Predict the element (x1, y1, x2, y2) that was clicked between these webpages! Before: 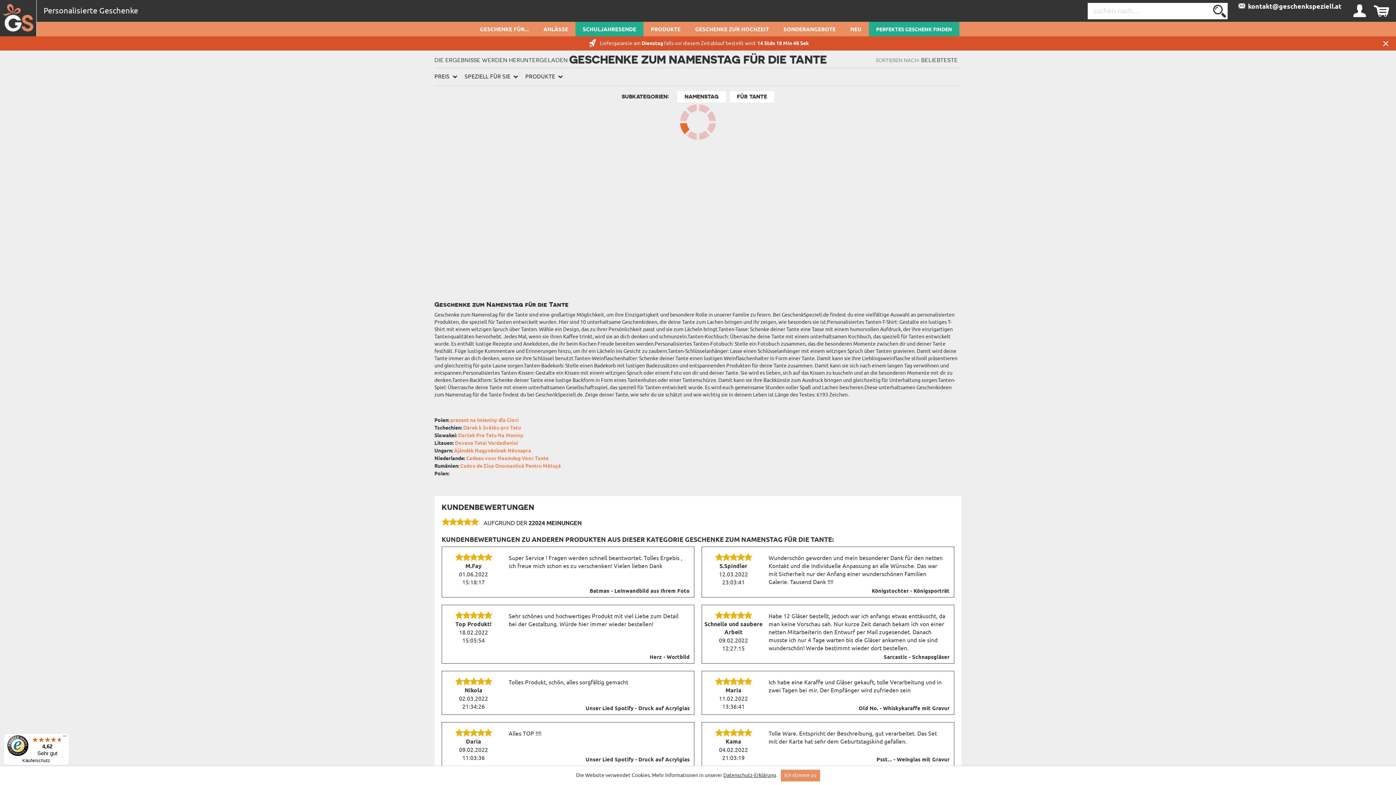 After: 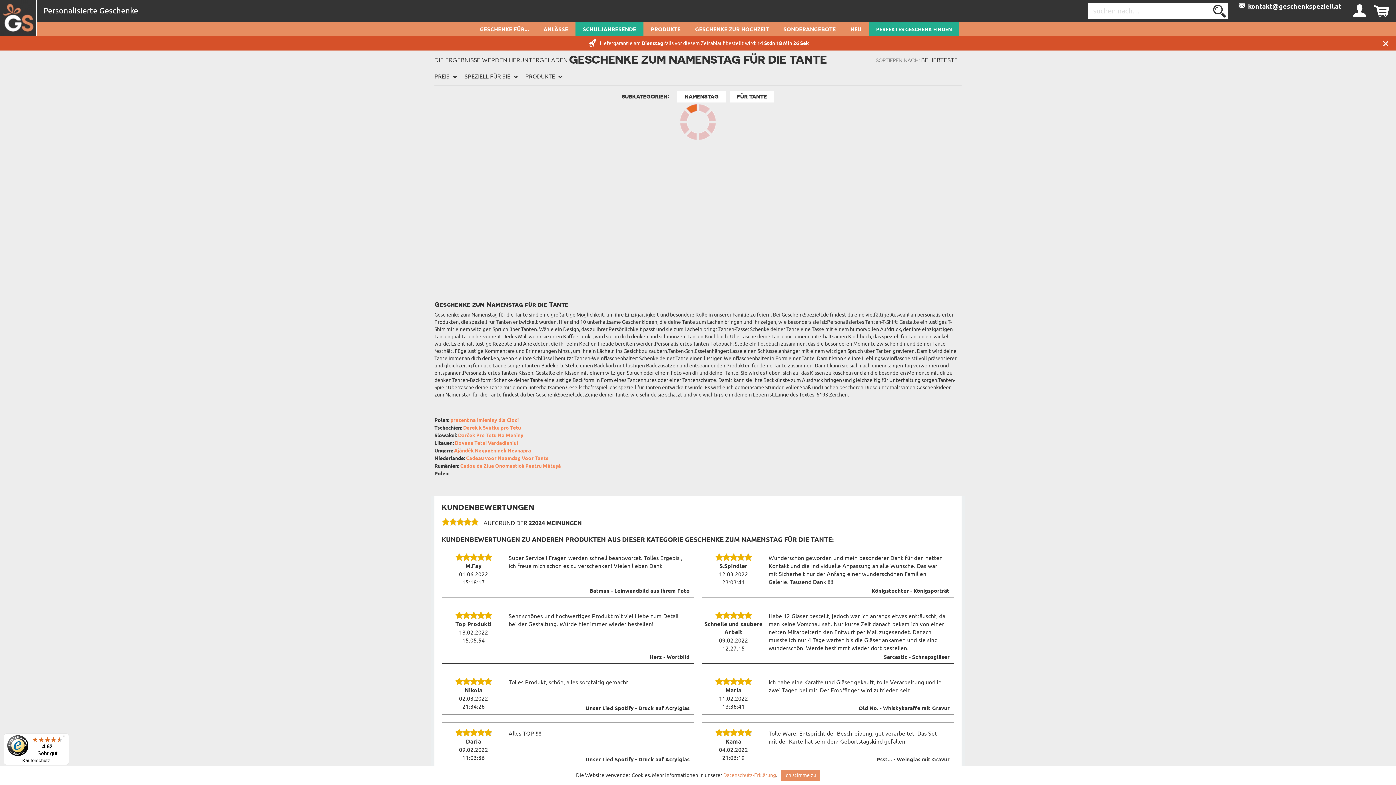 Action: bbox: (723, 772, 776, 778) label: Datenschutz-Erklärung